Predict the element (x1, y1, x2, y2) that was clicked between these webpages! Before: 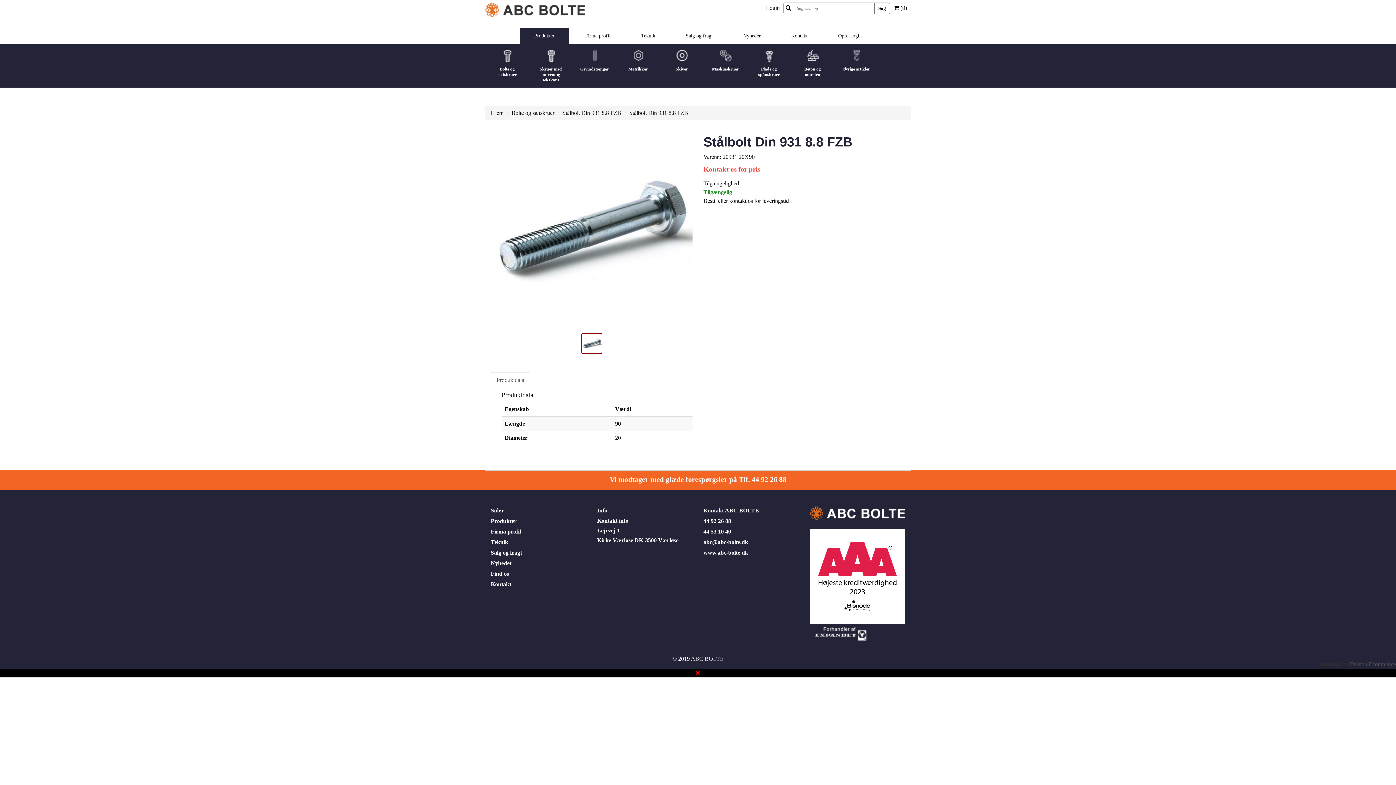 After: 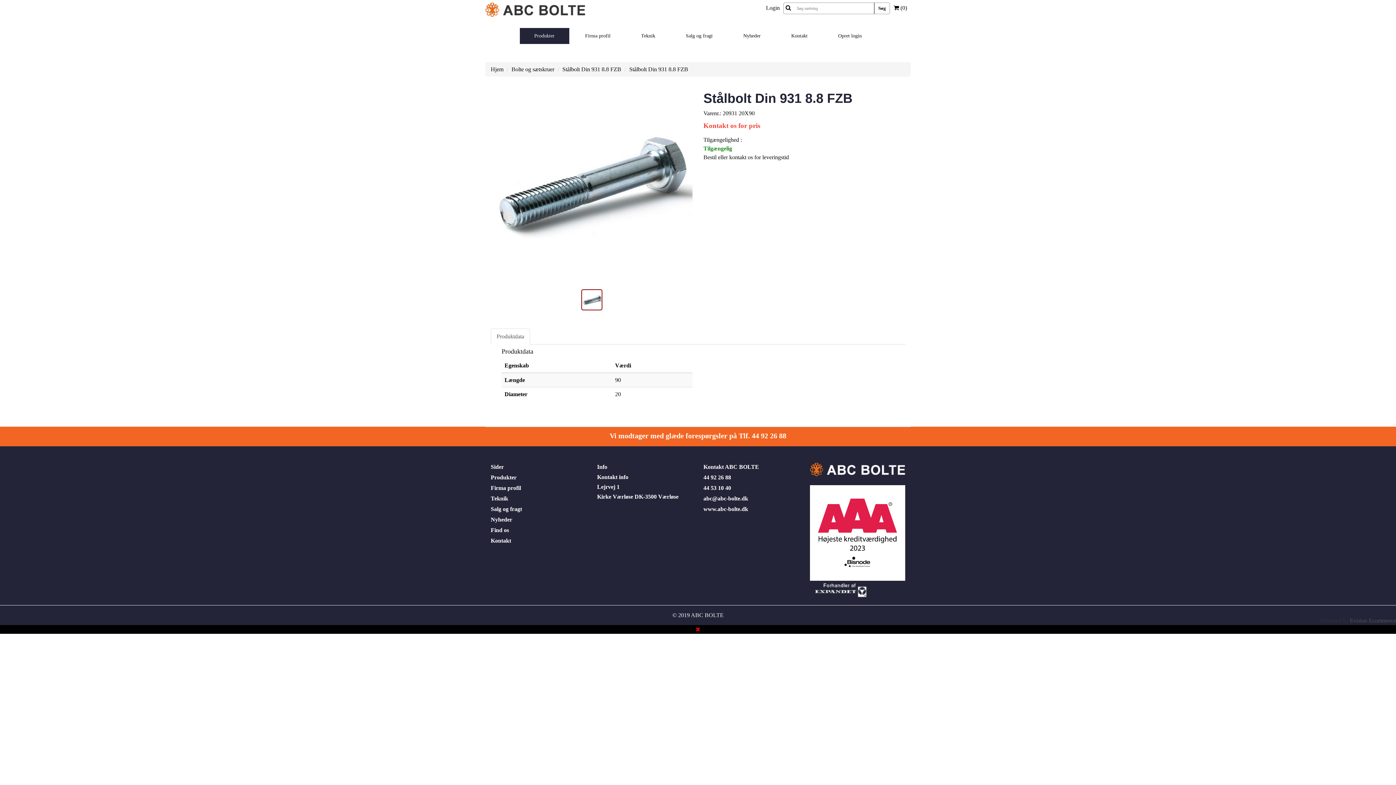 Action: bbox: (534, 33, 554, 38) label: Produkter